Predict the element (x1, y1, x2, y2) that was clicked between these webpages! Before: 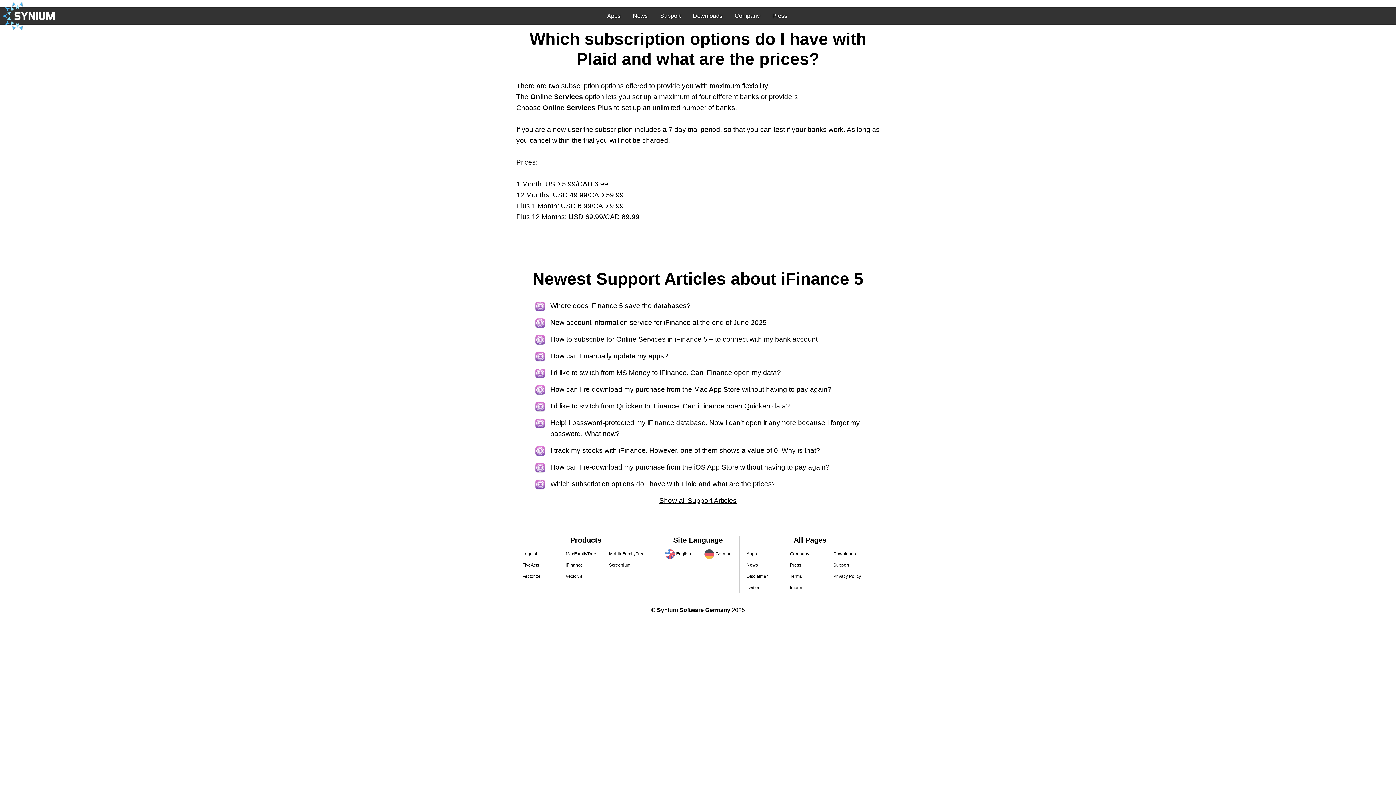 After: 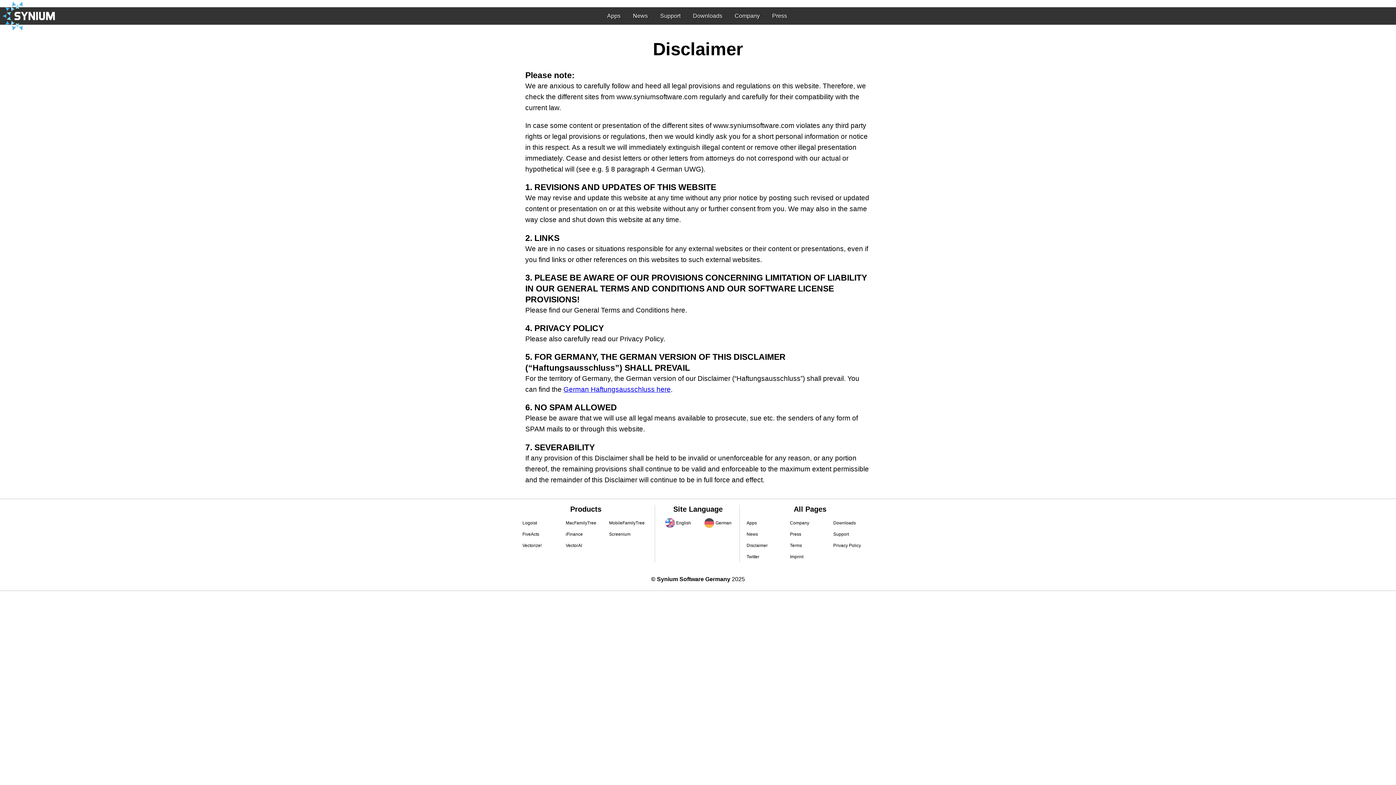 Action: bbox: (746, 574, 767, 579) label: Disclaimer